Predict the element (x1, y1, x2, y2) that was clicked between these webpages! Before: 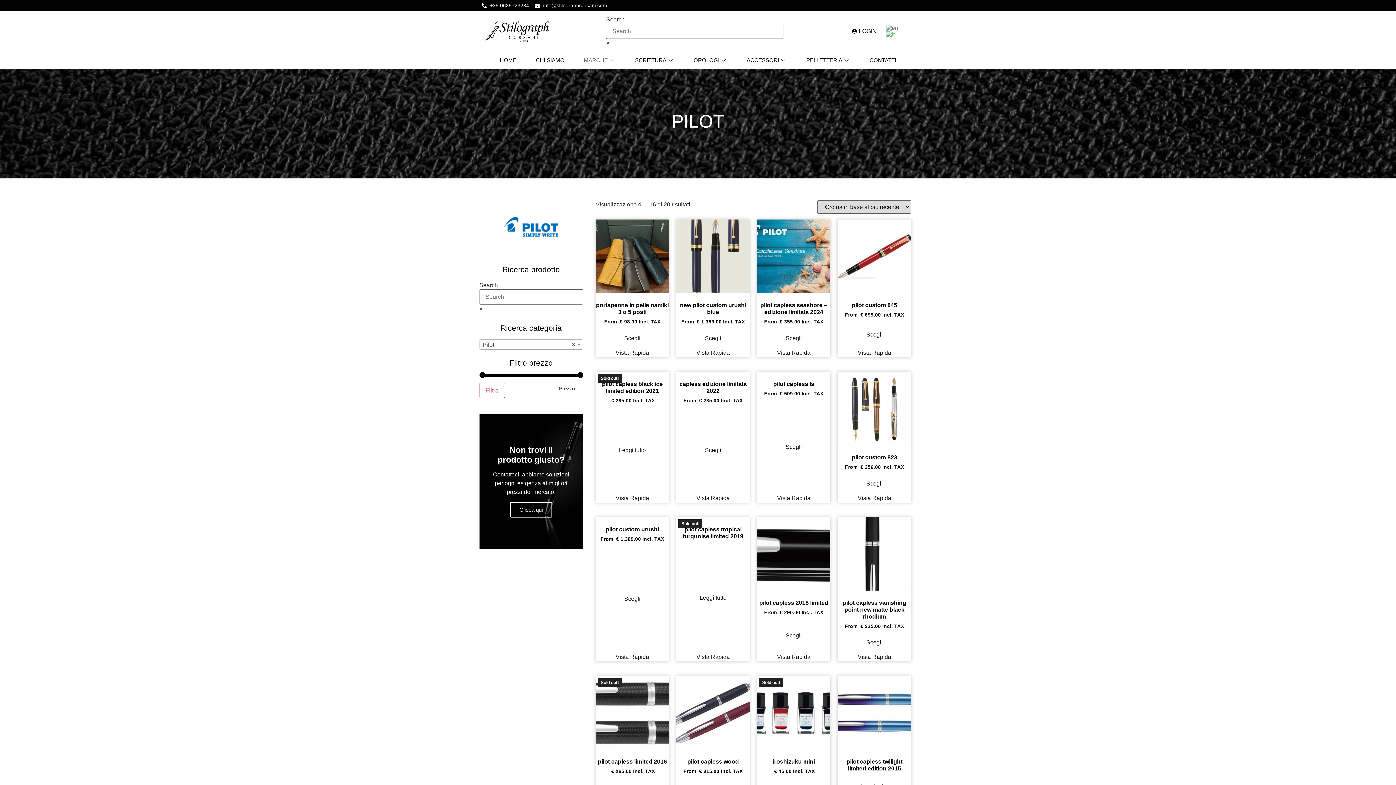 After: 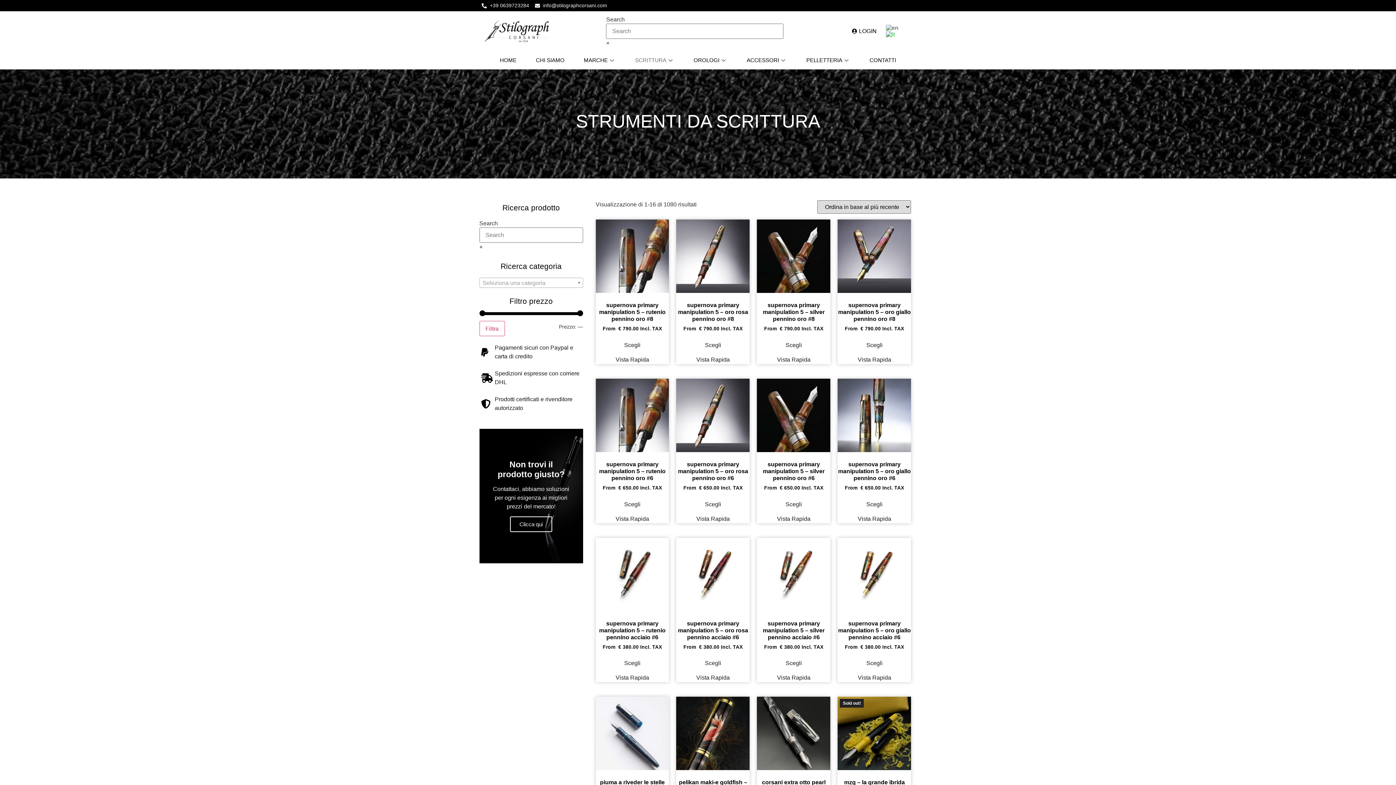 Action: bbox: (629, 54, 680, 65) label: SCRITTURA